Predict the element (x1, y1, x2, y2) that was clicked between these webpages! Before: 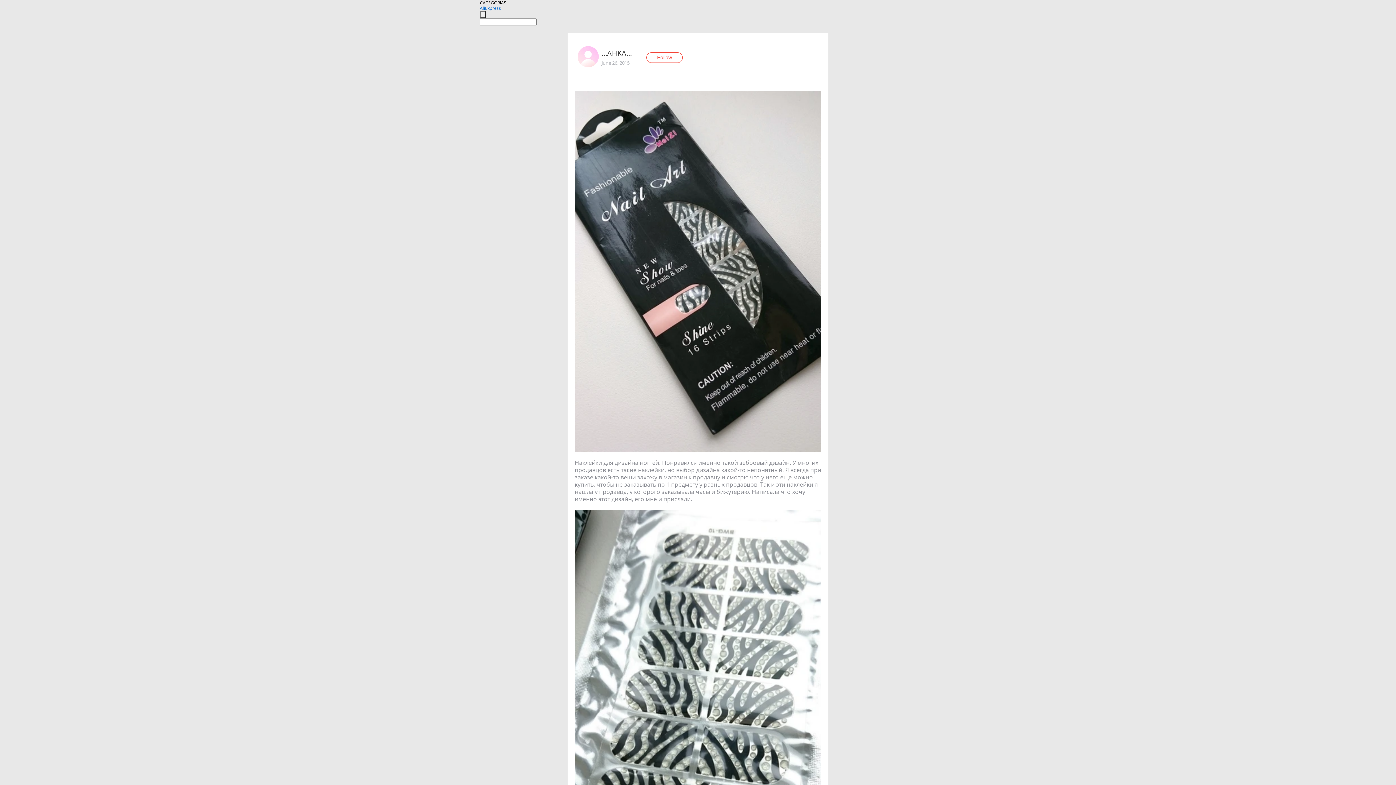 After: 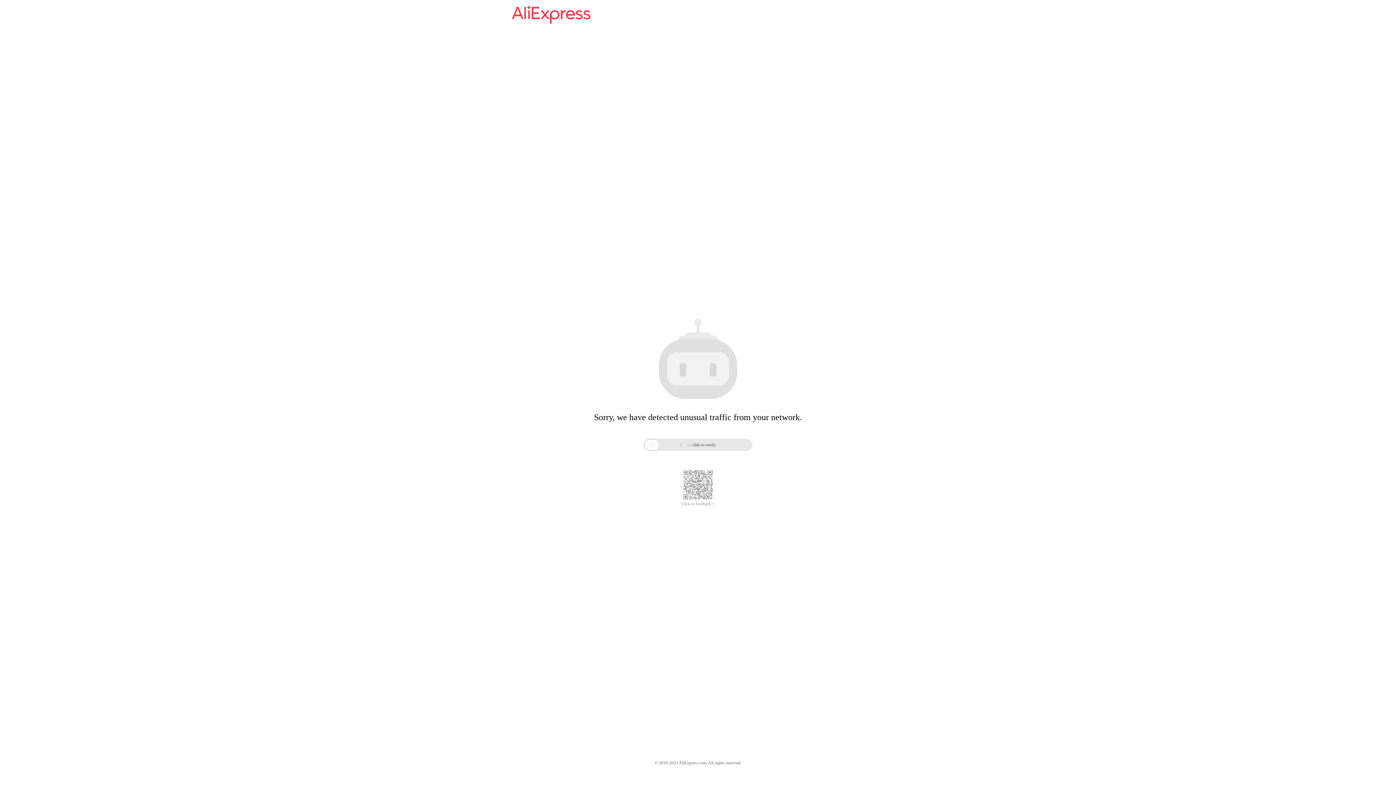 Action: bbox: (480, 5, 501, 11) label: AliExpress